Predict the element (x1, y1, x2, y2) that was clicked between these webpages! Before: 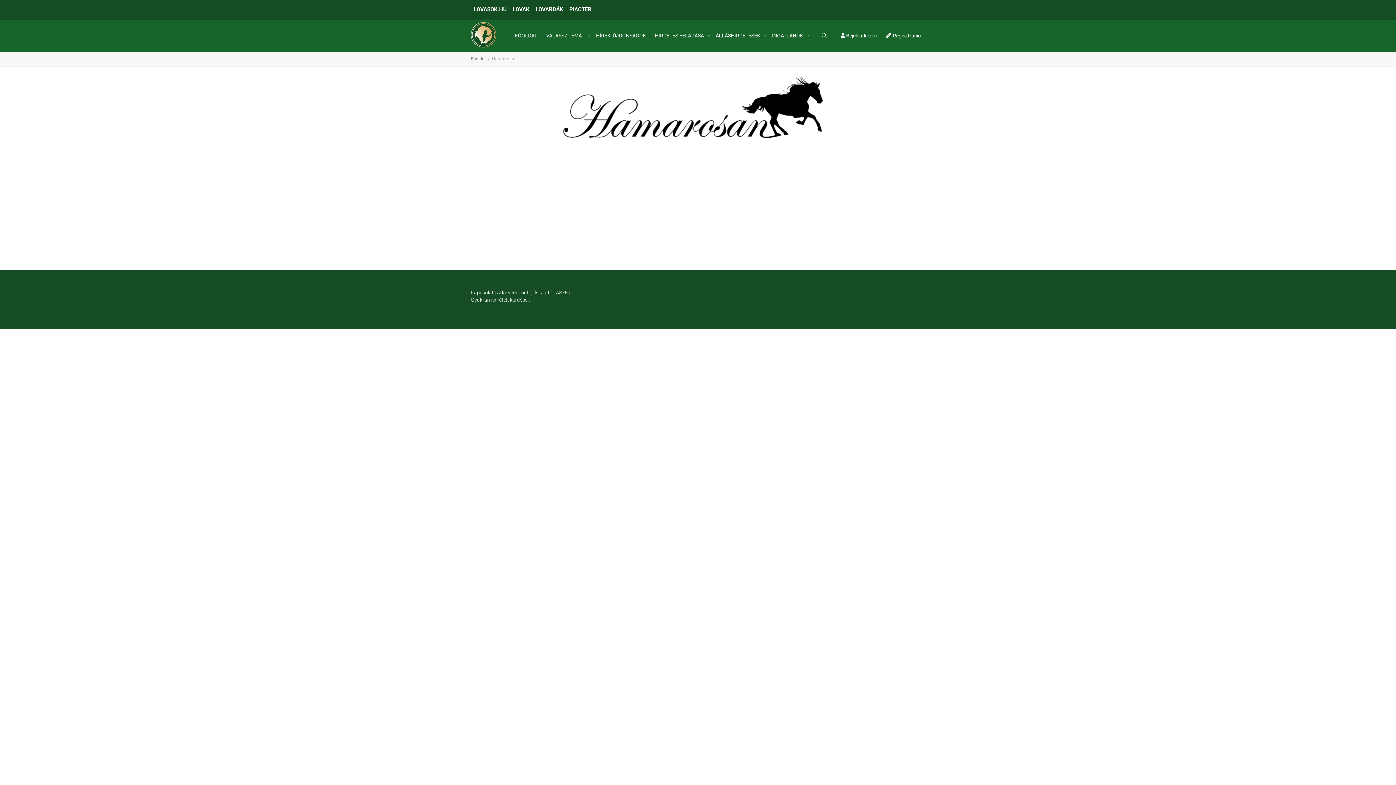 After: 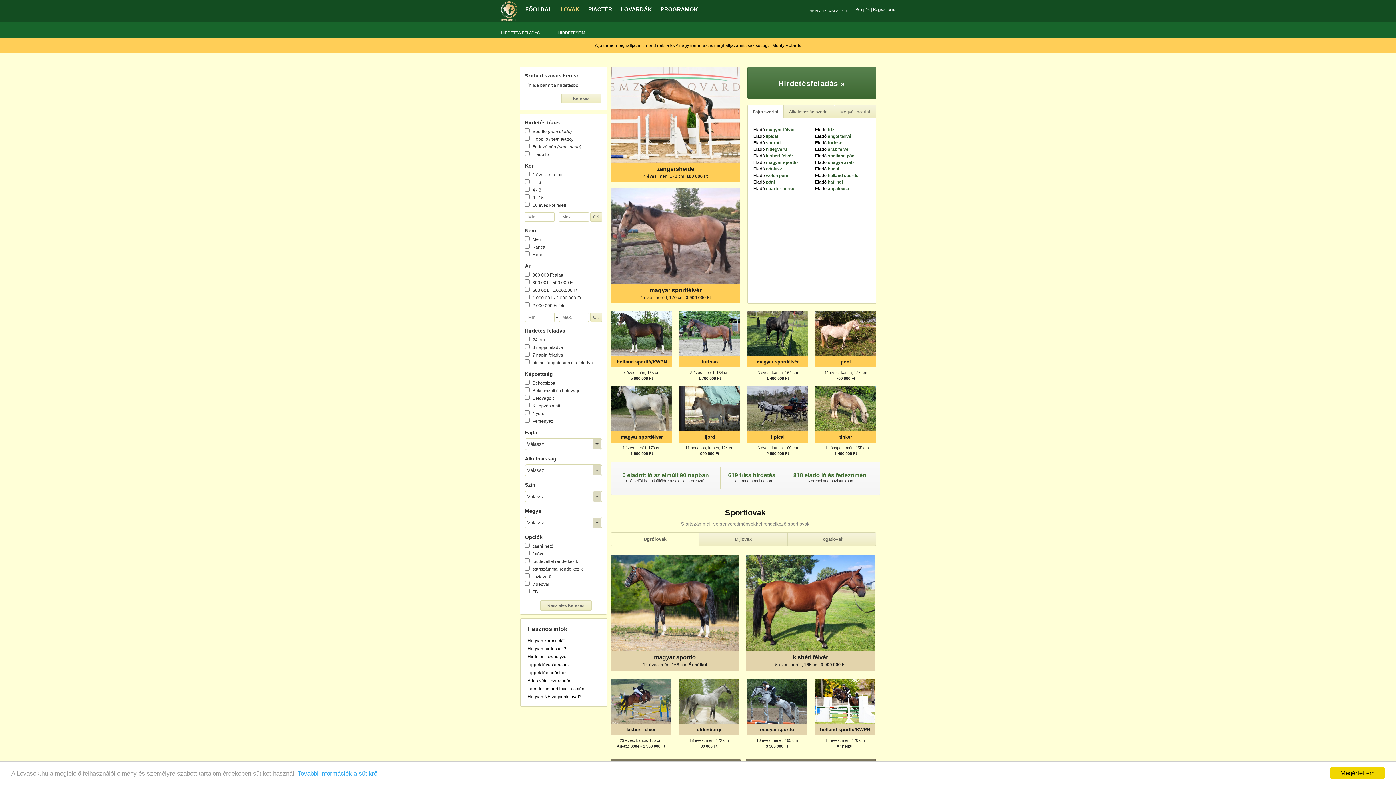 Action: label: LOVAK bbox: (509, 0, 532, 19)